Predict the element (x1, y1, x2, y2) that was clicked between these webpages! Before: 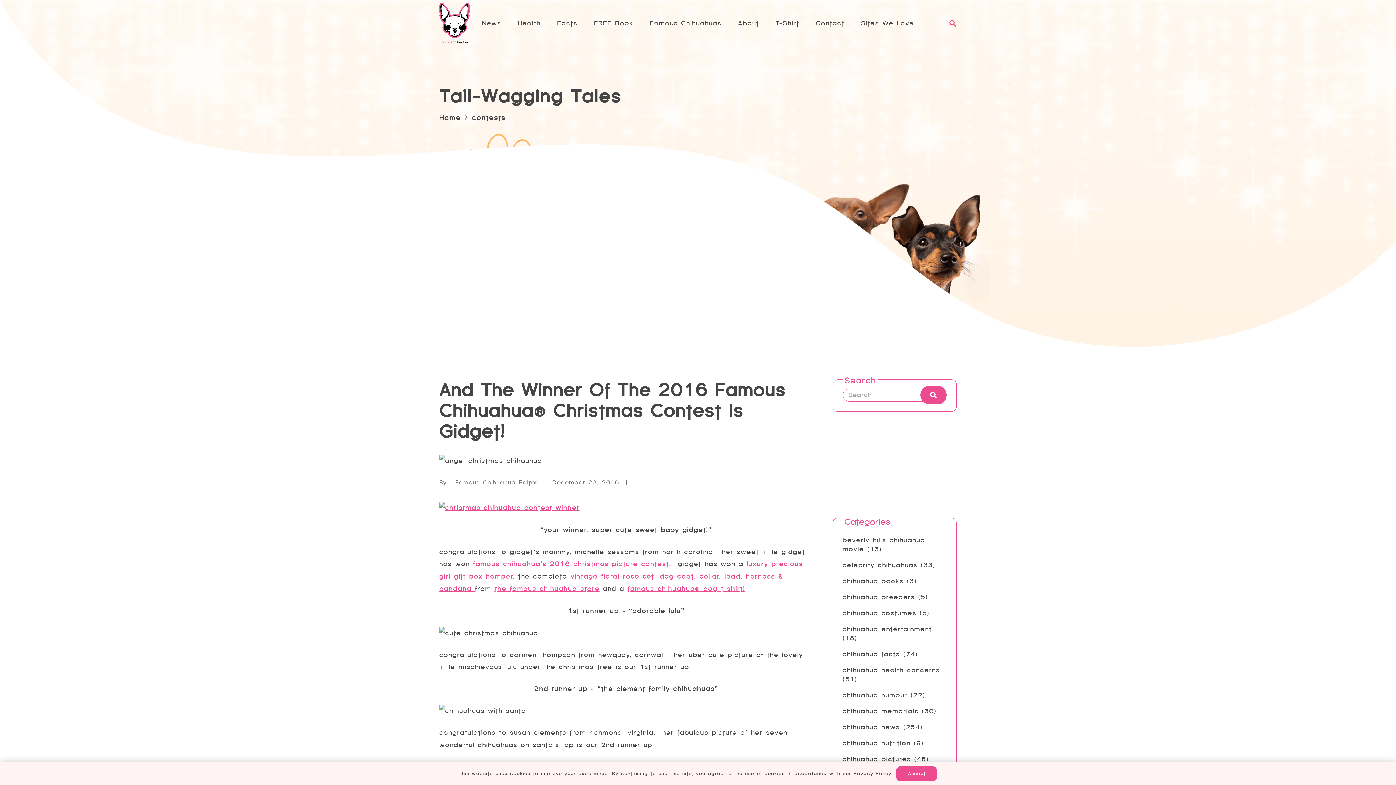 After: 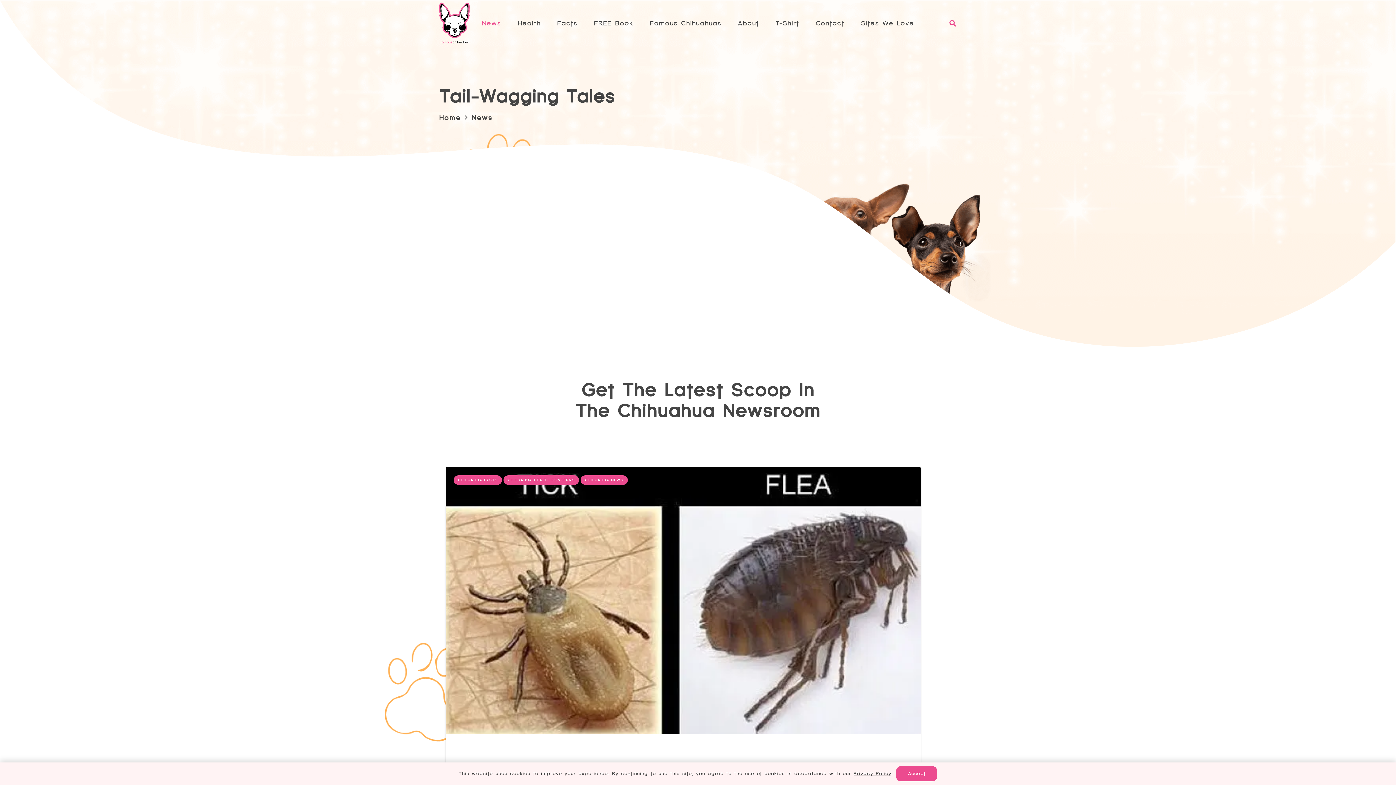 Action: label: News bbox: (474, 14, 509, 32)